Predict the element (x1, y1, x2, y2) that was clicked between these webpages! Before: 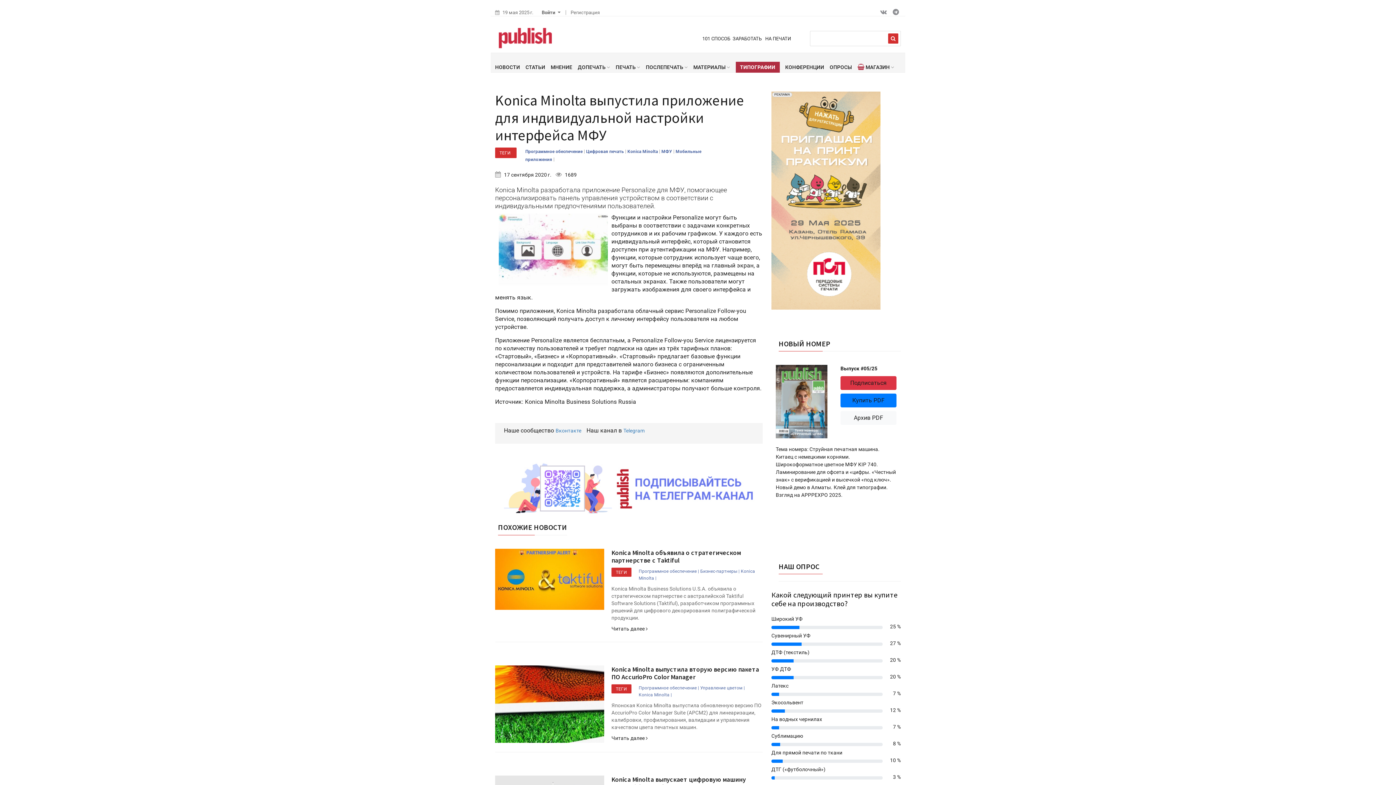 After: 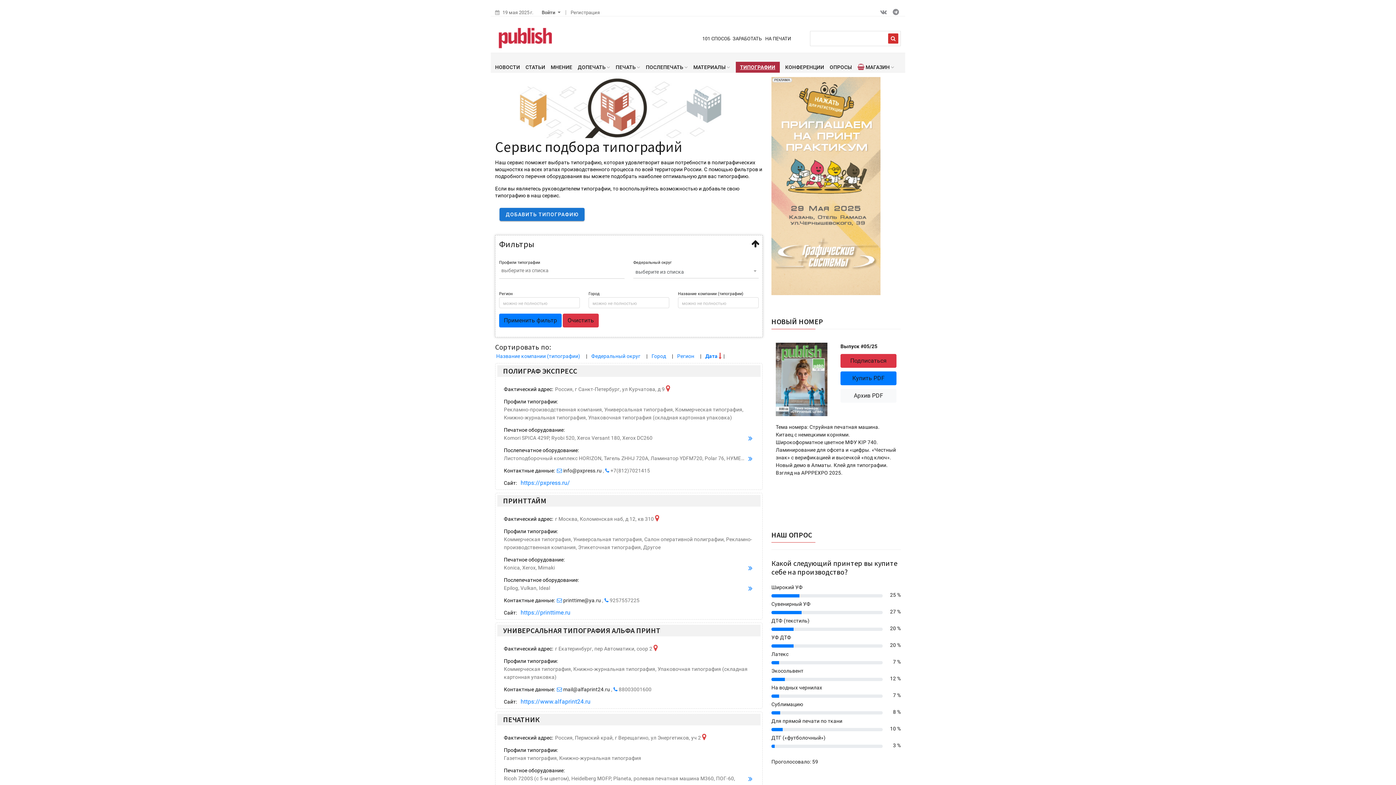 Action: bbox: (735, 61, 779, 72) label: ТИПОГРАФИИ